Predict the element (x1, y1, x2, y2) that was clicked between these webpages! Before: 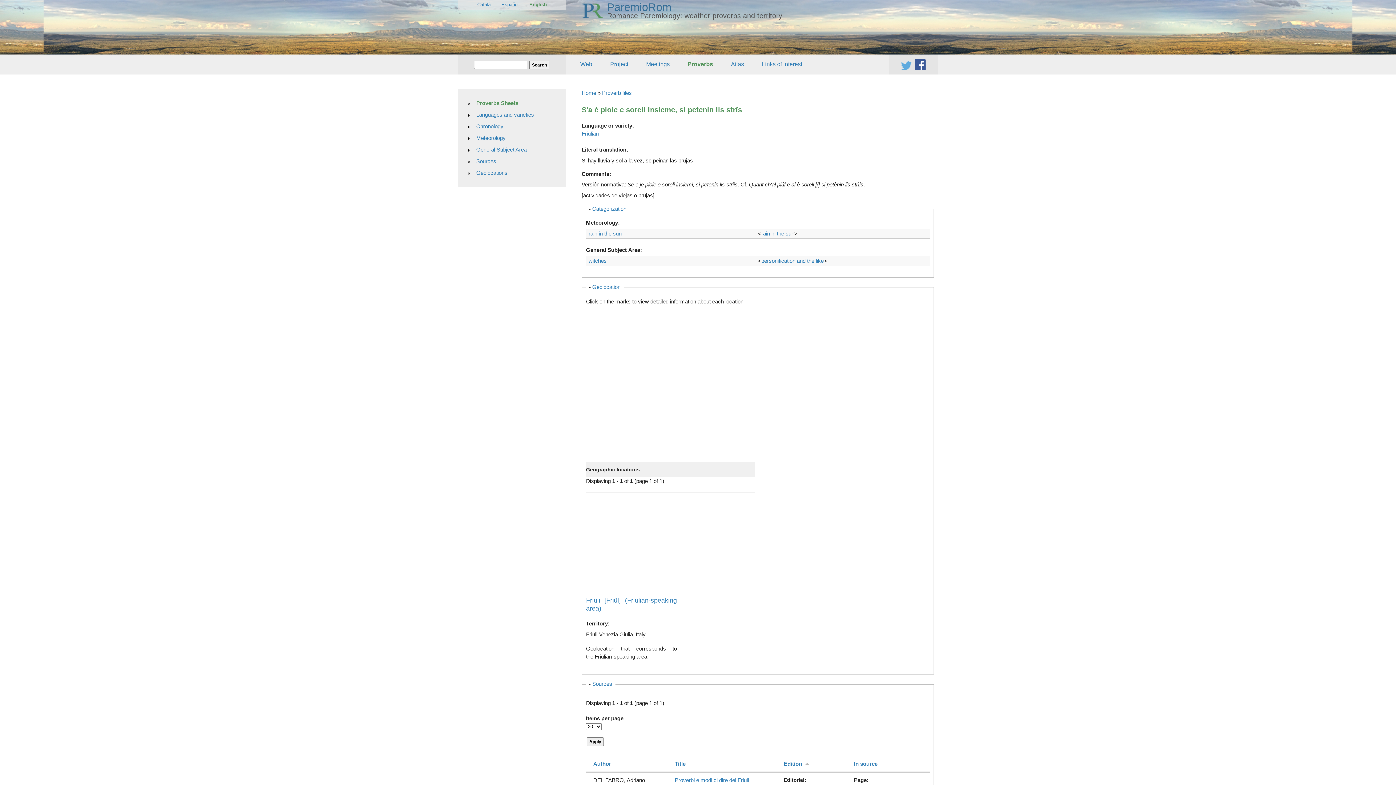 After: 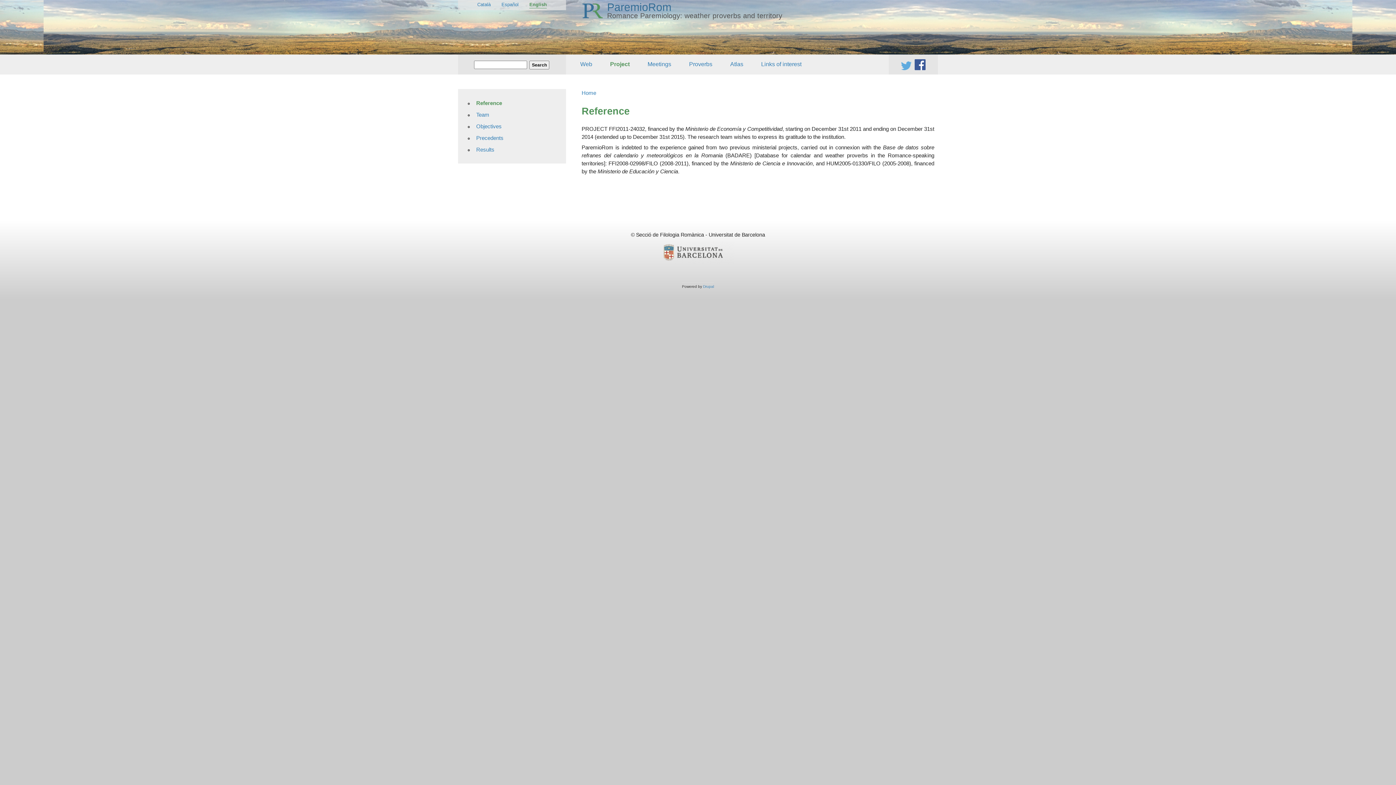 Action: label: Project bbox: (606, 58, 632, 70)